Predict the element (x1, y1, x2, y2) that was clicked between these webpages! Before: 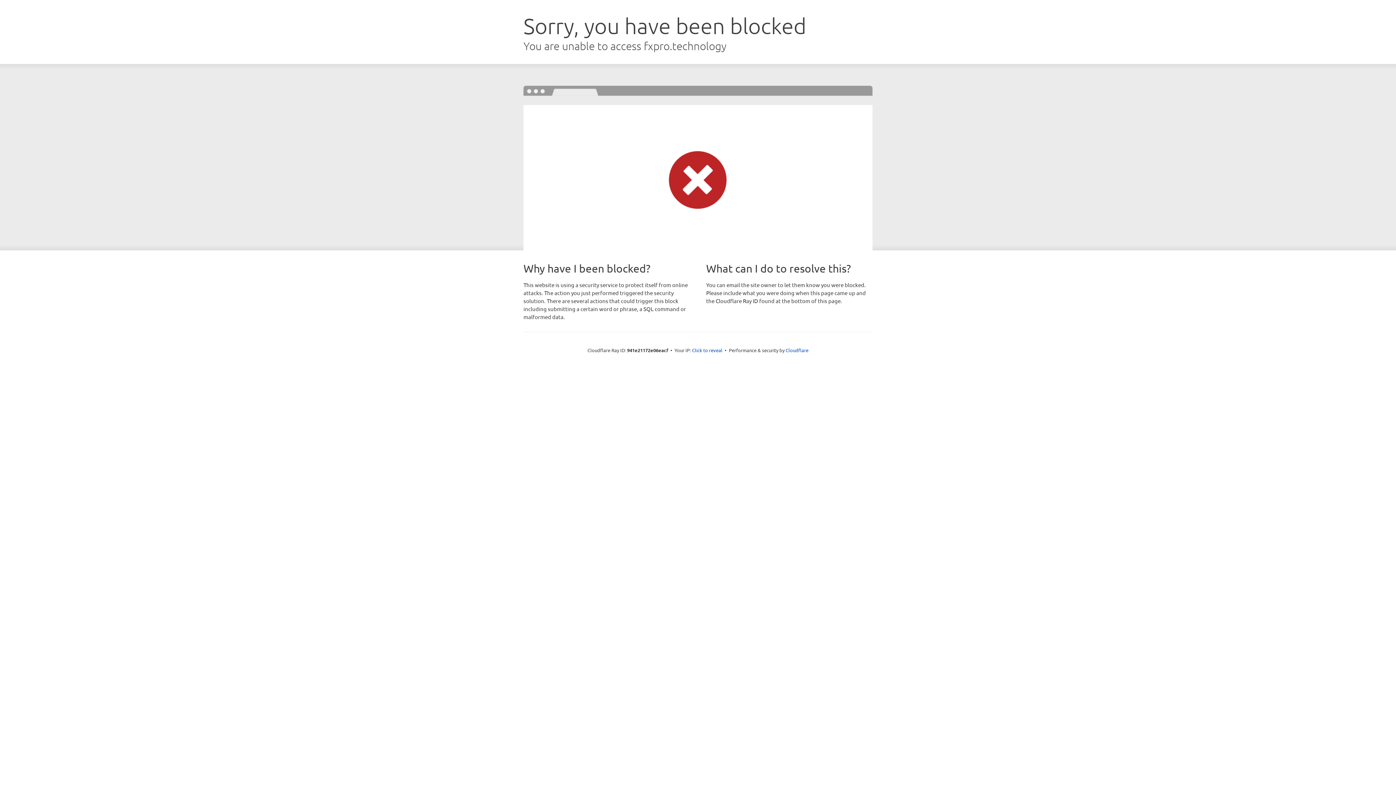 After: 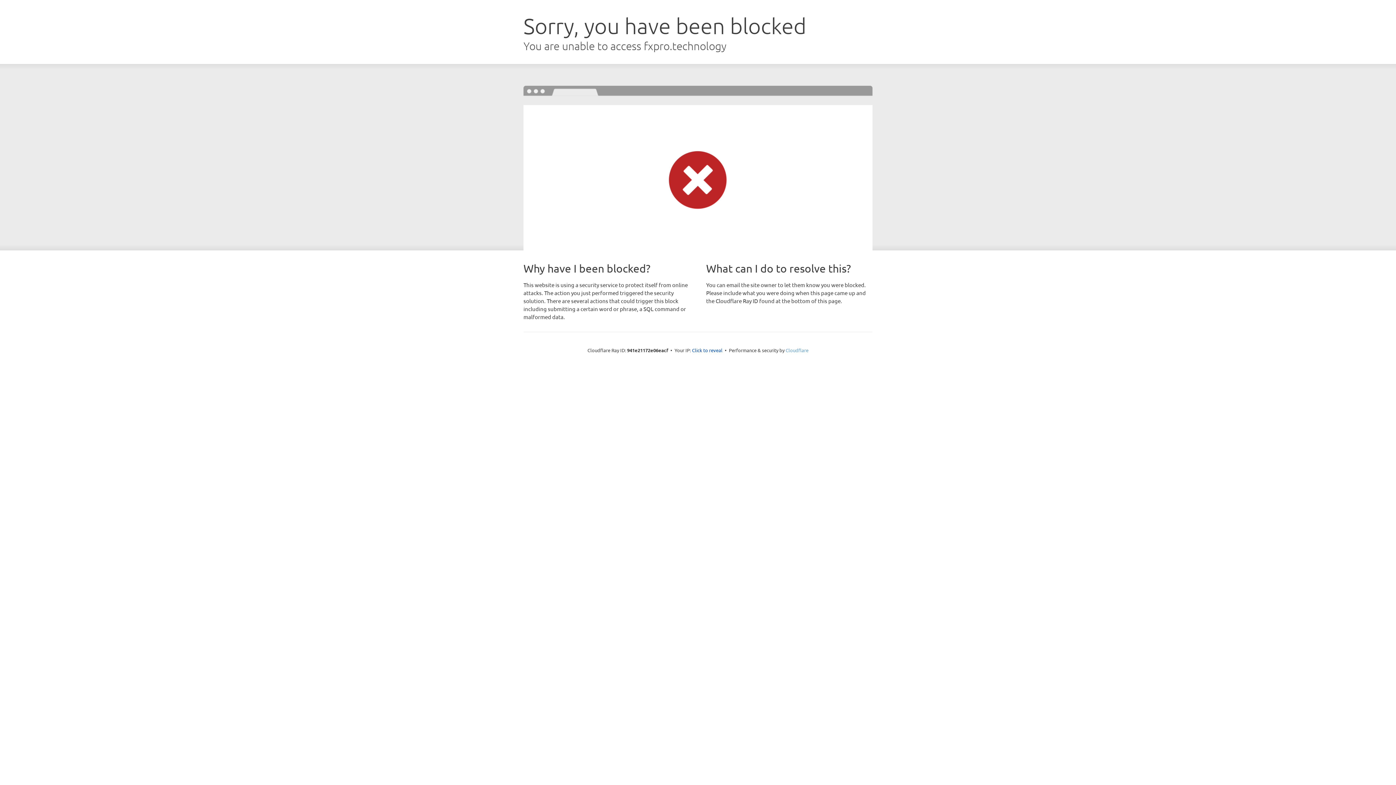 Action: label: Cloudflare bbox: (785, 347, 808, 353)